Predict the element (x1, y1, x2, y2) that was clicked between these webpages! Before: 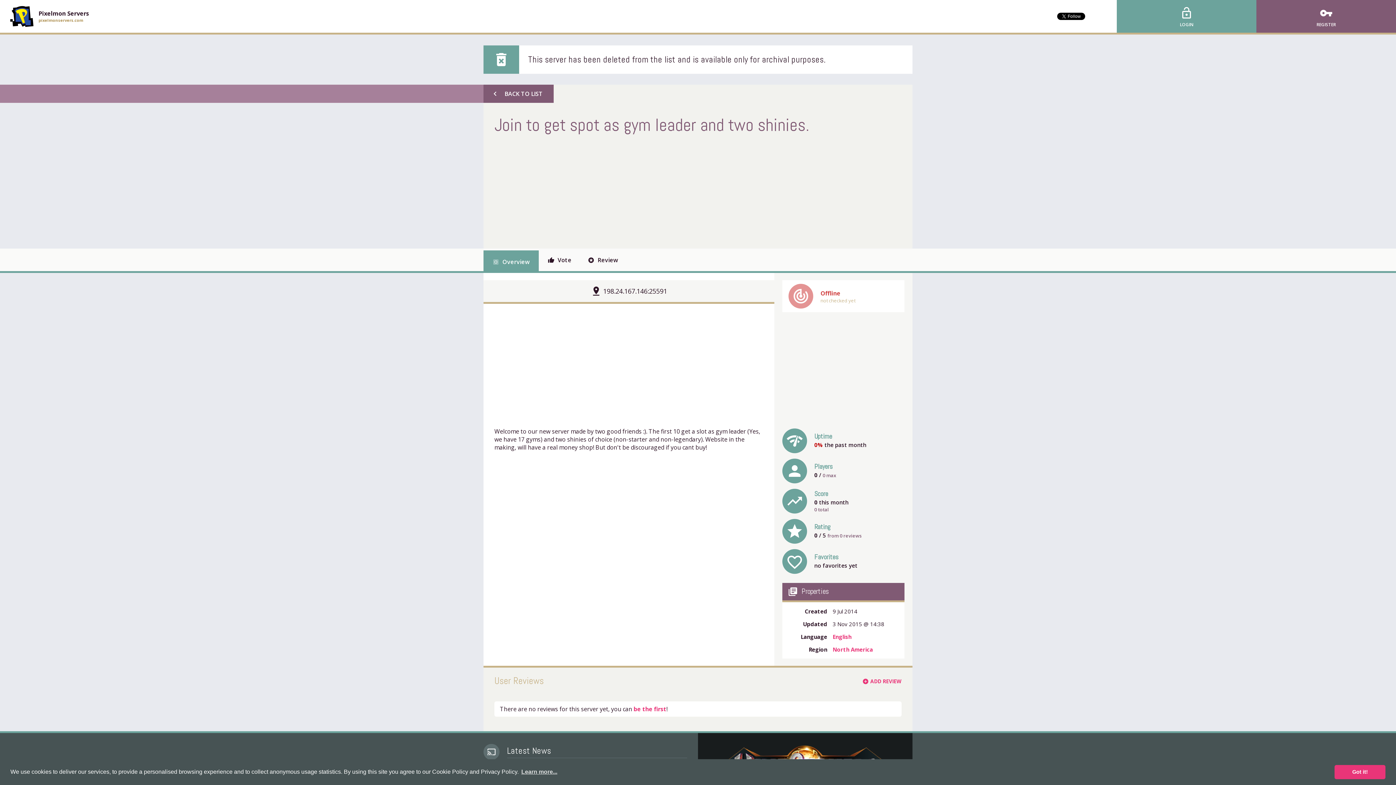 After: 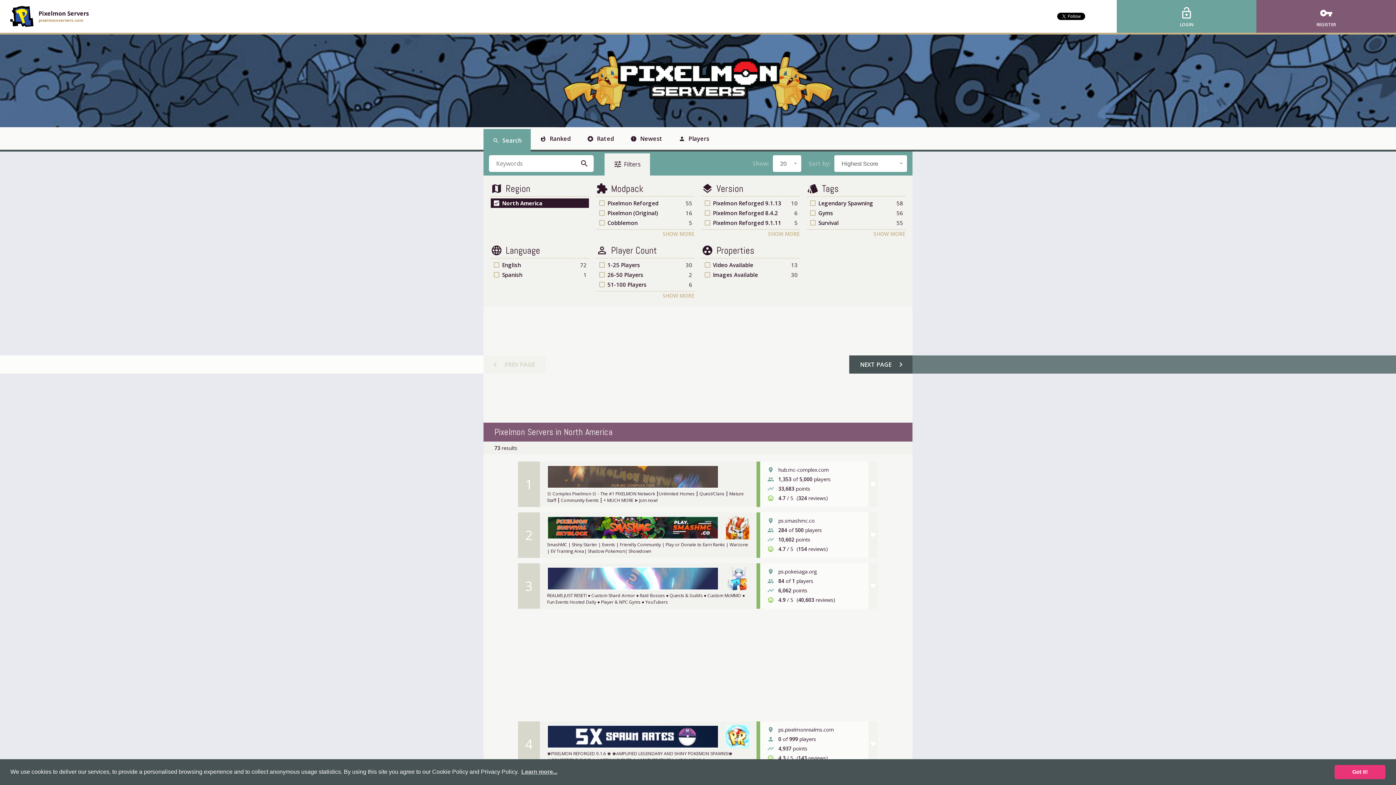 Action: bbox: (832, 646, 873, 653) label: North America